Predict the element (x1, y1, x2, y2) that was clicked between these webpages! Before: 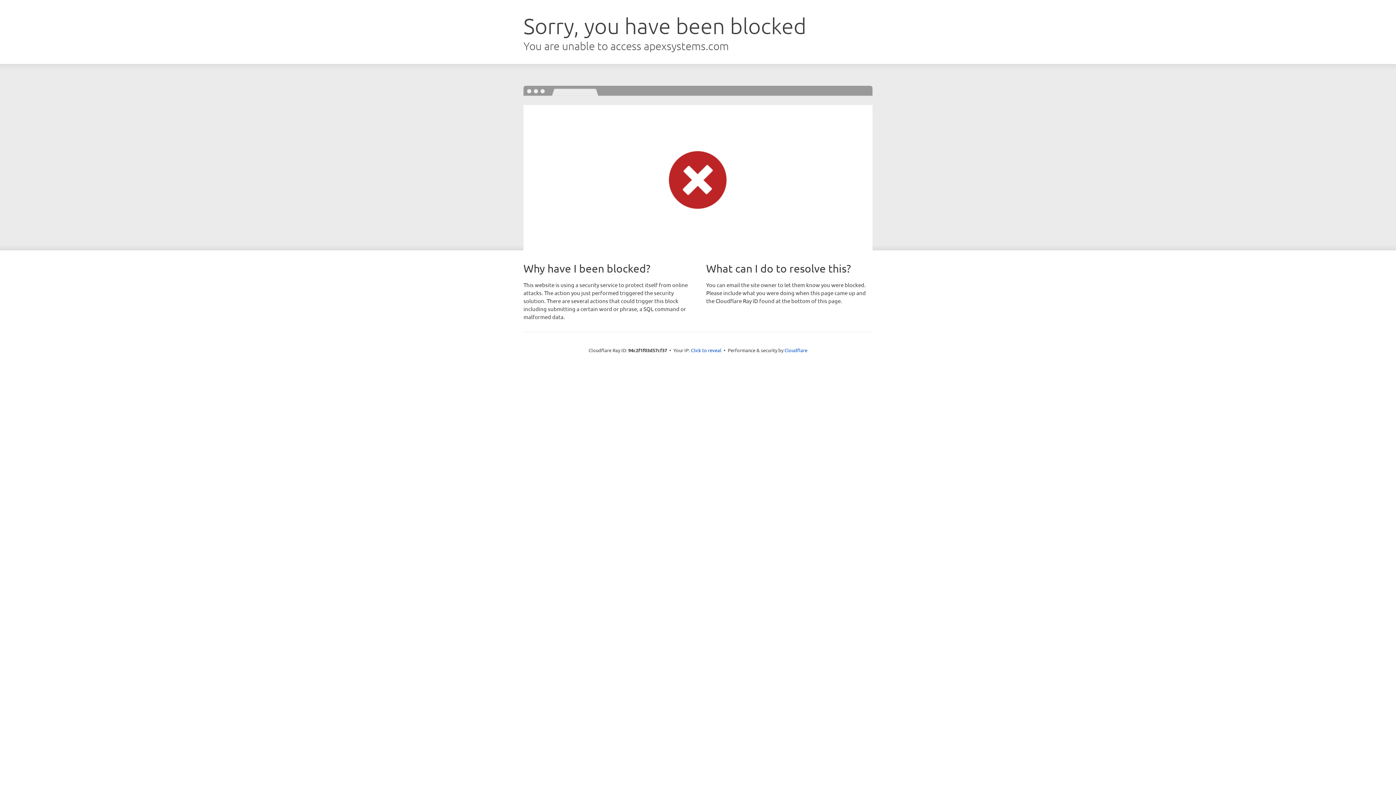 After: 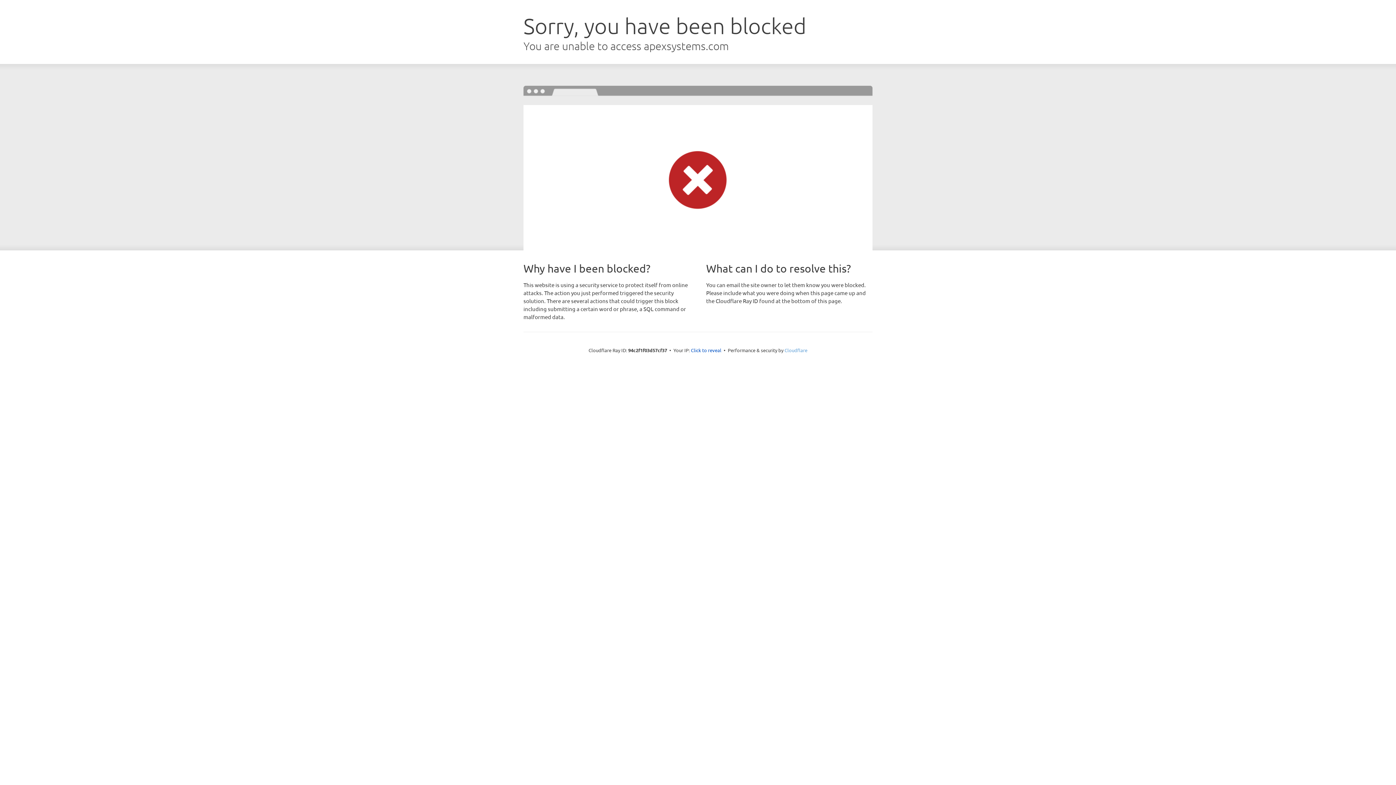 Action: label: Cloudflare bbox: (784, 347, 807, 353)